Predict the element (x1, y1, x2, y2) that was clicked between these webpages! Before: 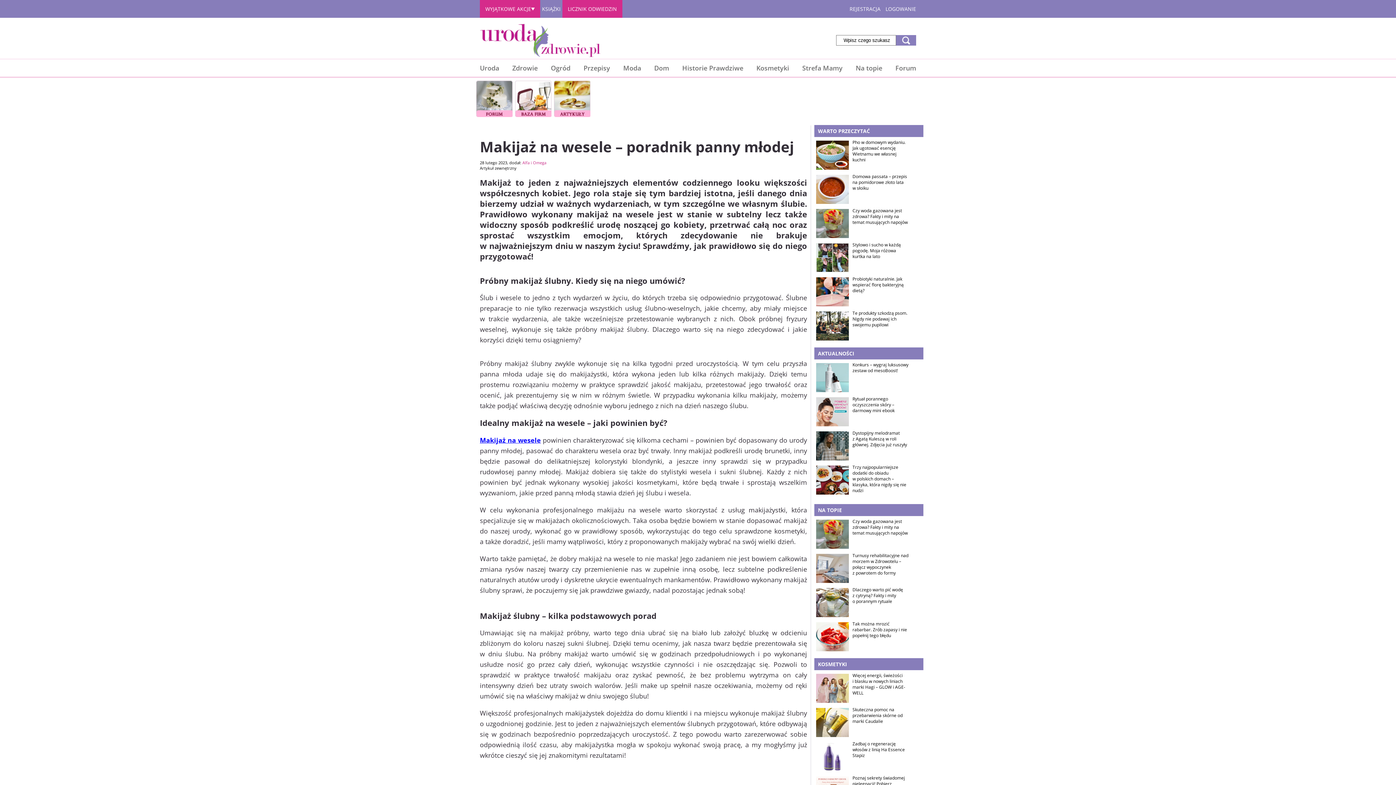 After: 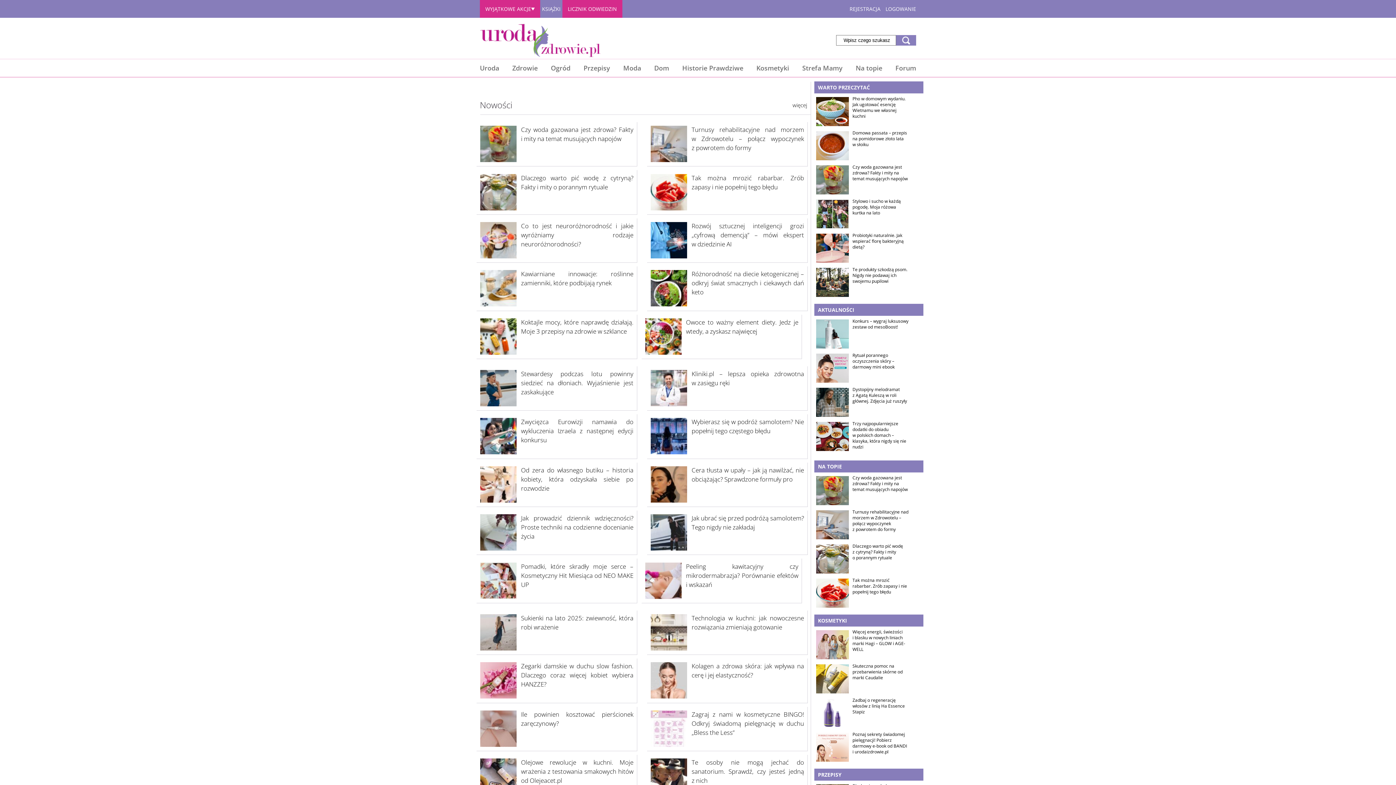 Action: bbox: (814, 504, 923, 516) label: NA TOPIE